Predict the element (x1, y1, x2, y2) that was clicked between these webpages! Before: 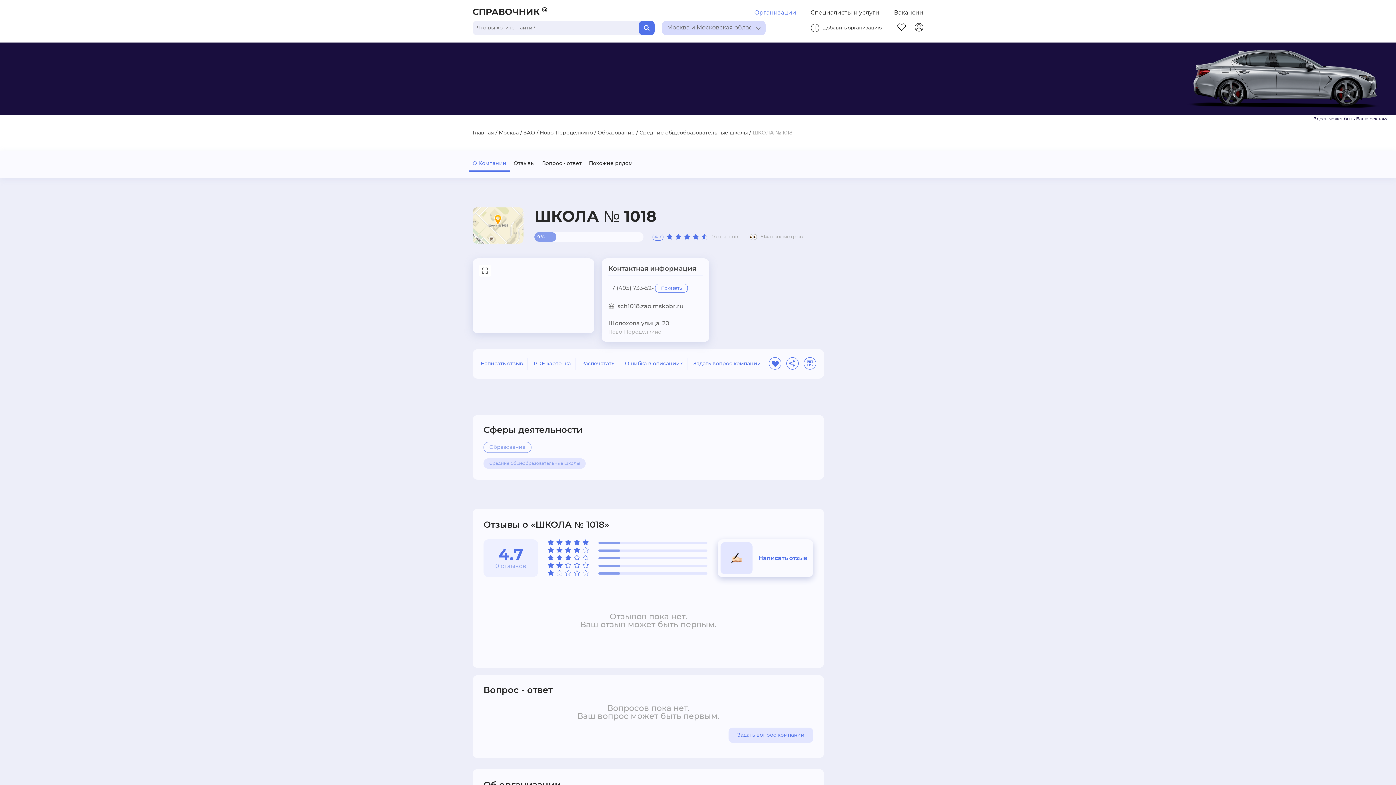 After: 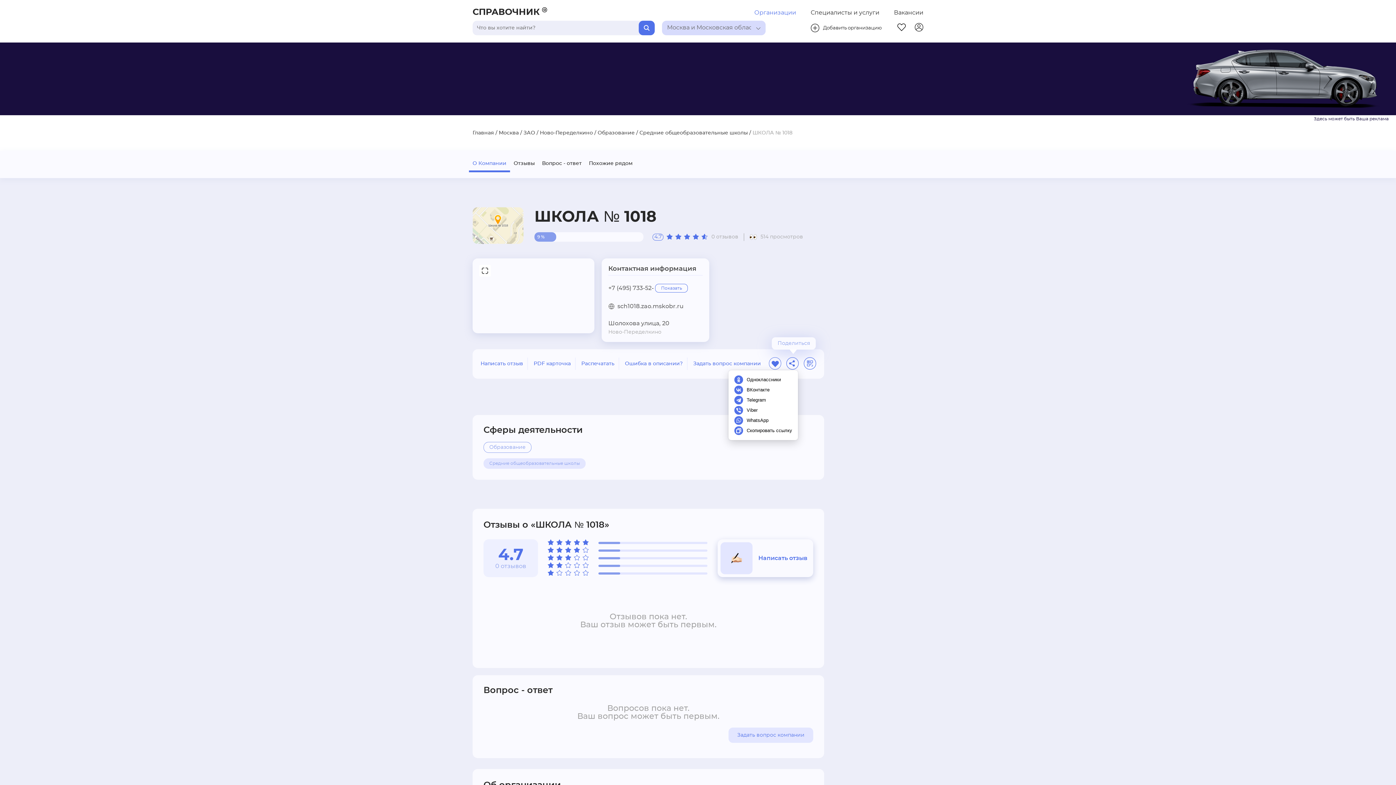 Action: bbox: (786, 357, 798, 368)